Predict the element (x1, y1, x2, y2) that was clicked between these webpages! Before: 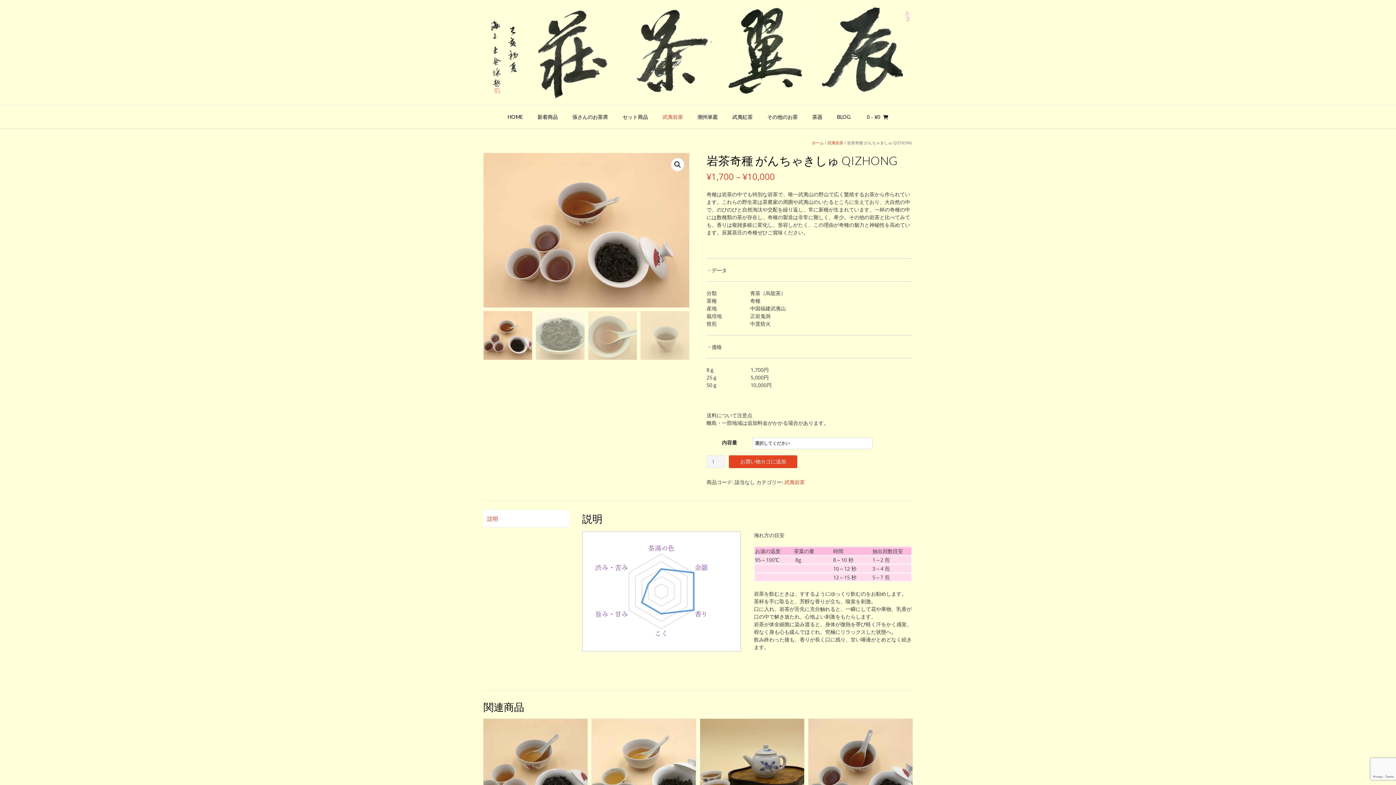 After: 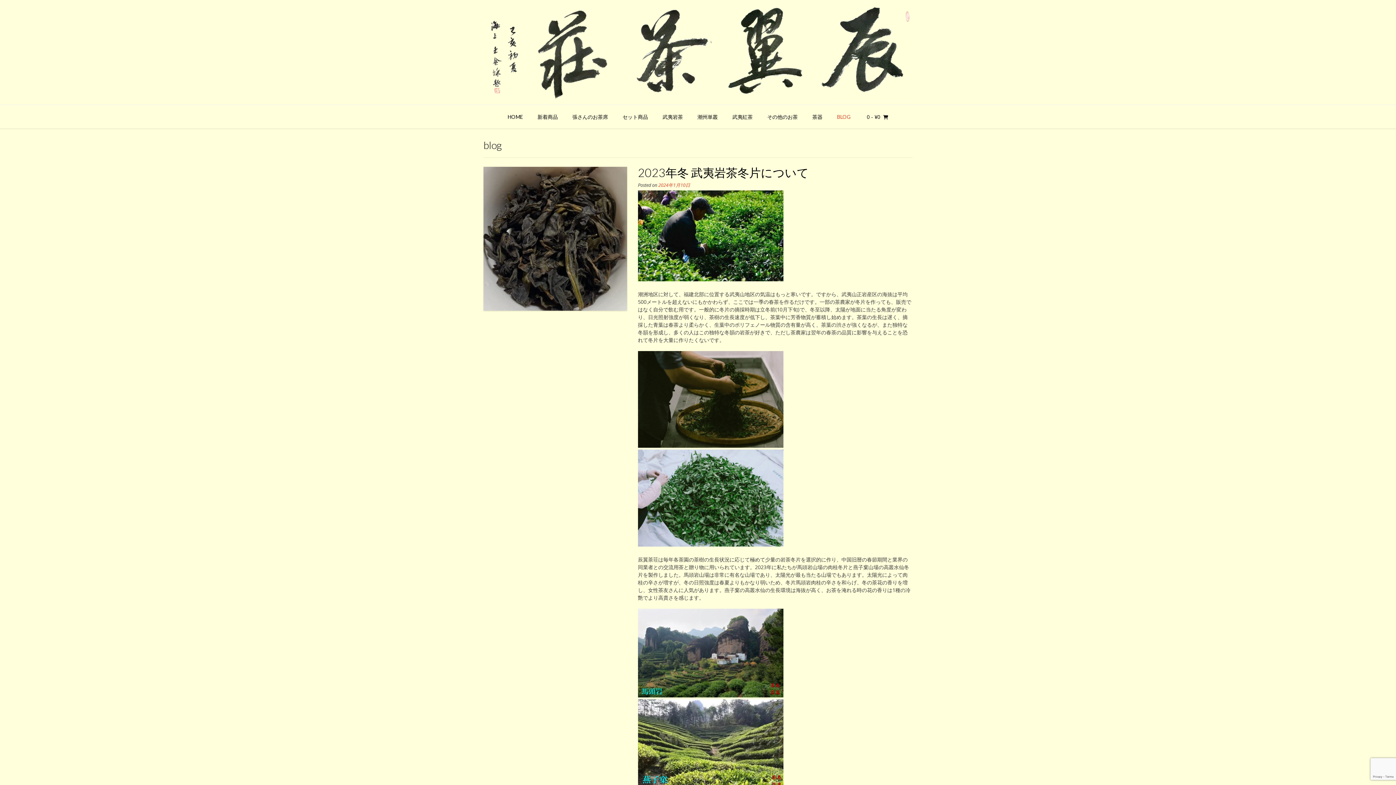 Action: bbox: (830, 105, 858, 129) label: BLOG